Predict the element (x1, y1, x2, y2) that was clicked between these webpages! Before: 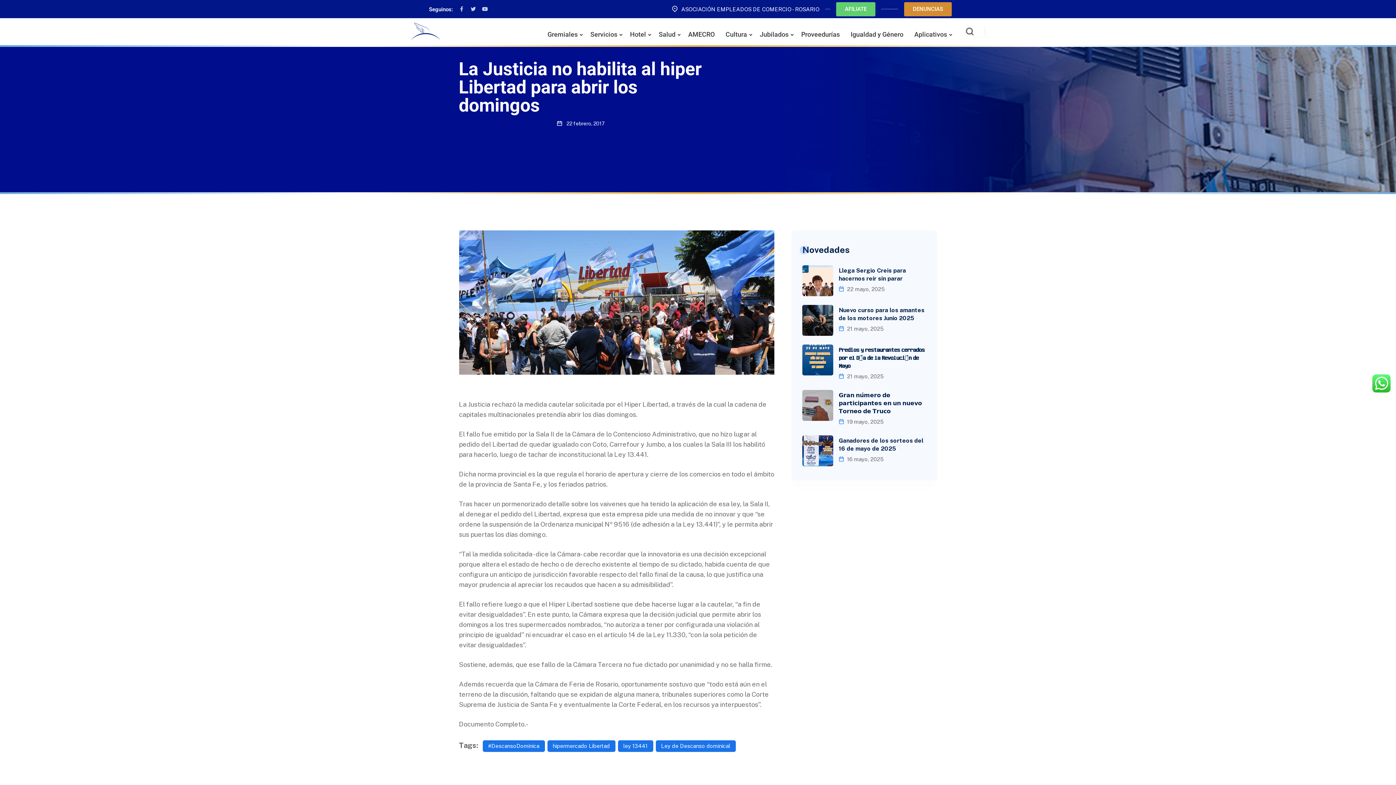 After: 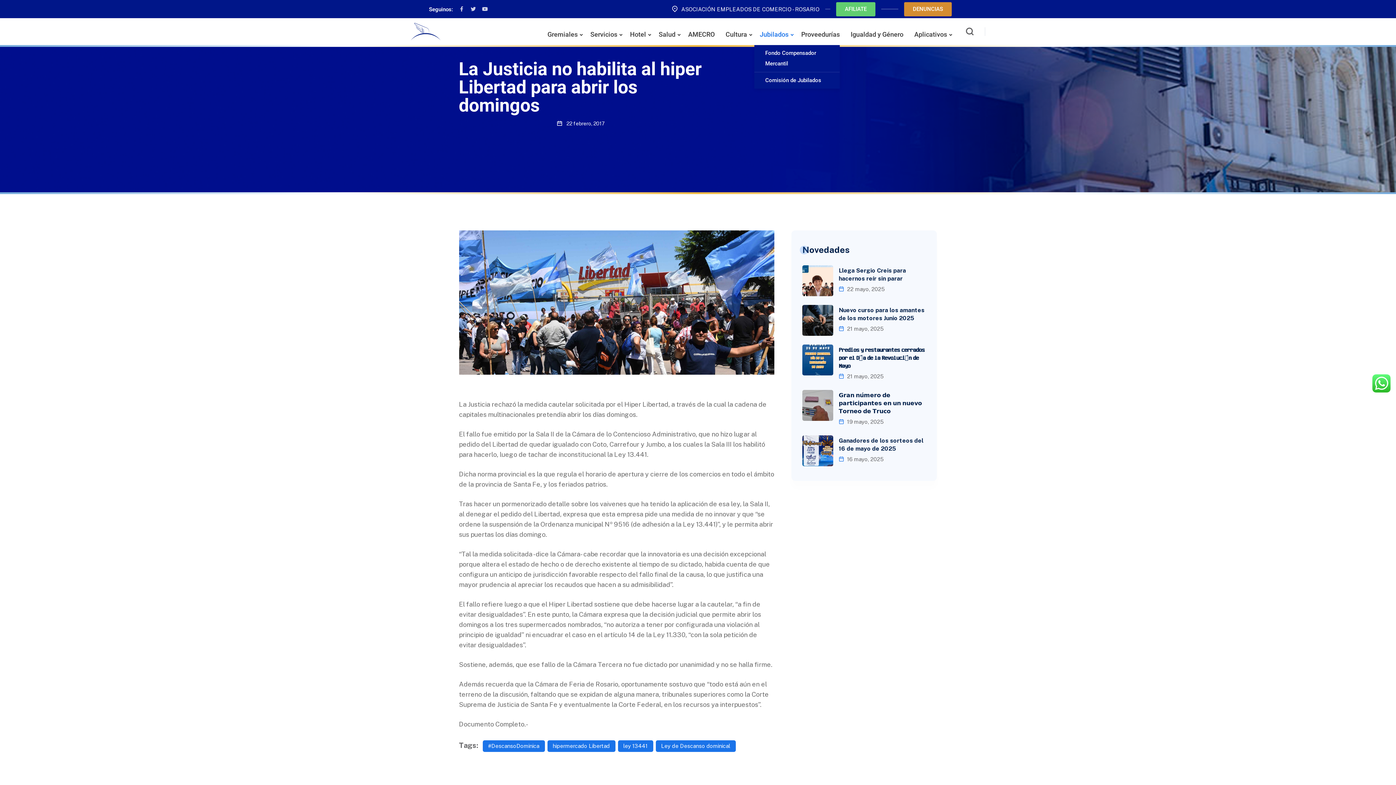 Action: bbox: (754, 18, 796, 45) label: Jubilados